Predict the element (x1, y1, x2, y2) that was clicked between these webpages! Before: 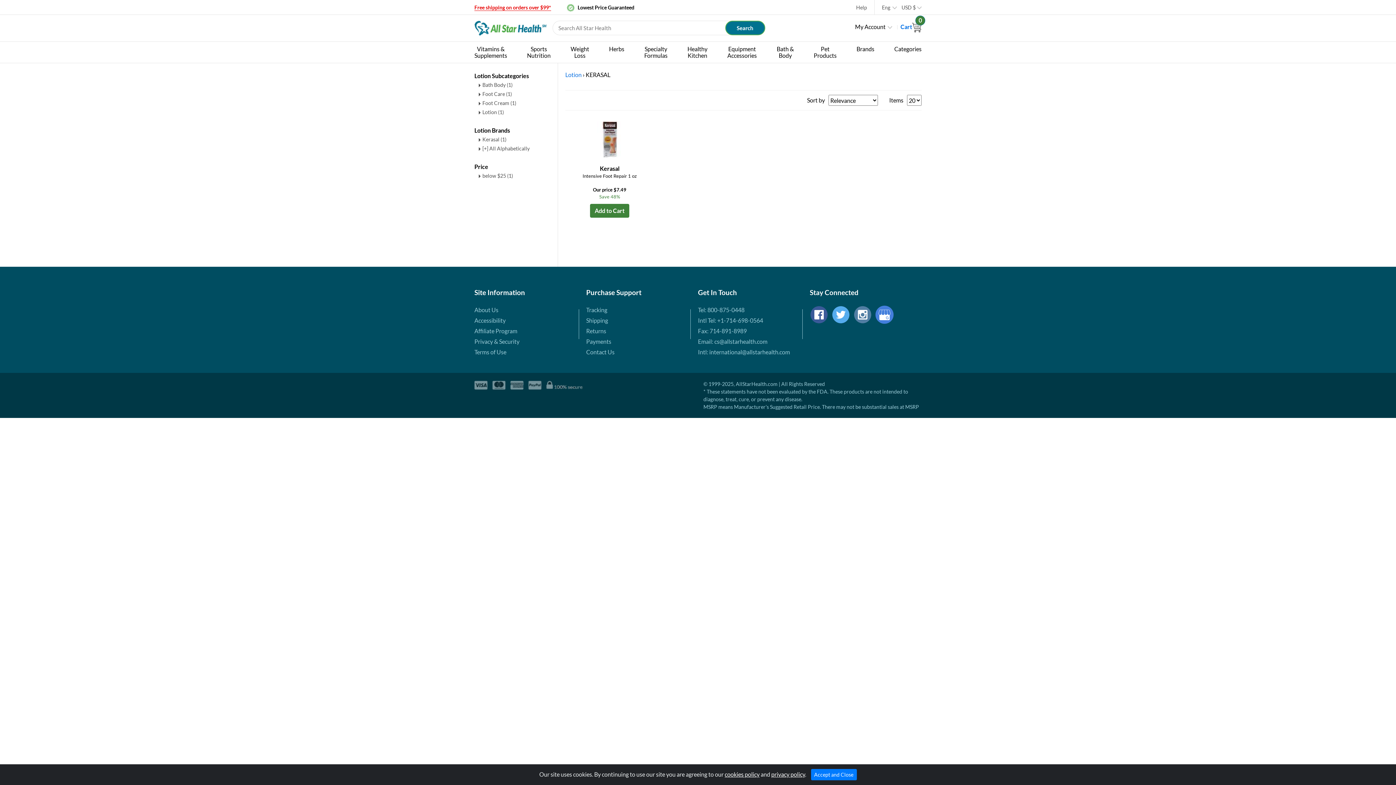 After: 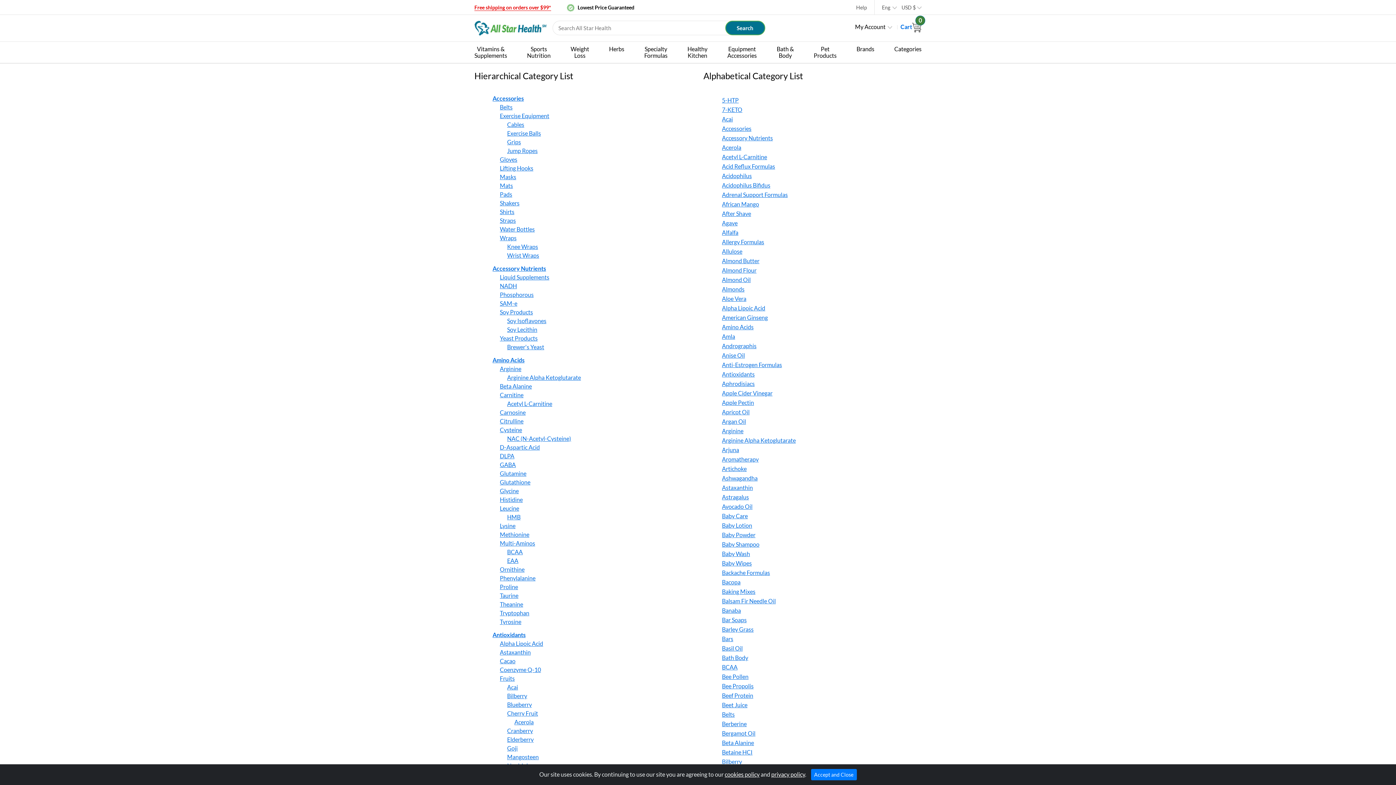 Action: label: Categories bbox: (894, 41, 921, 56)